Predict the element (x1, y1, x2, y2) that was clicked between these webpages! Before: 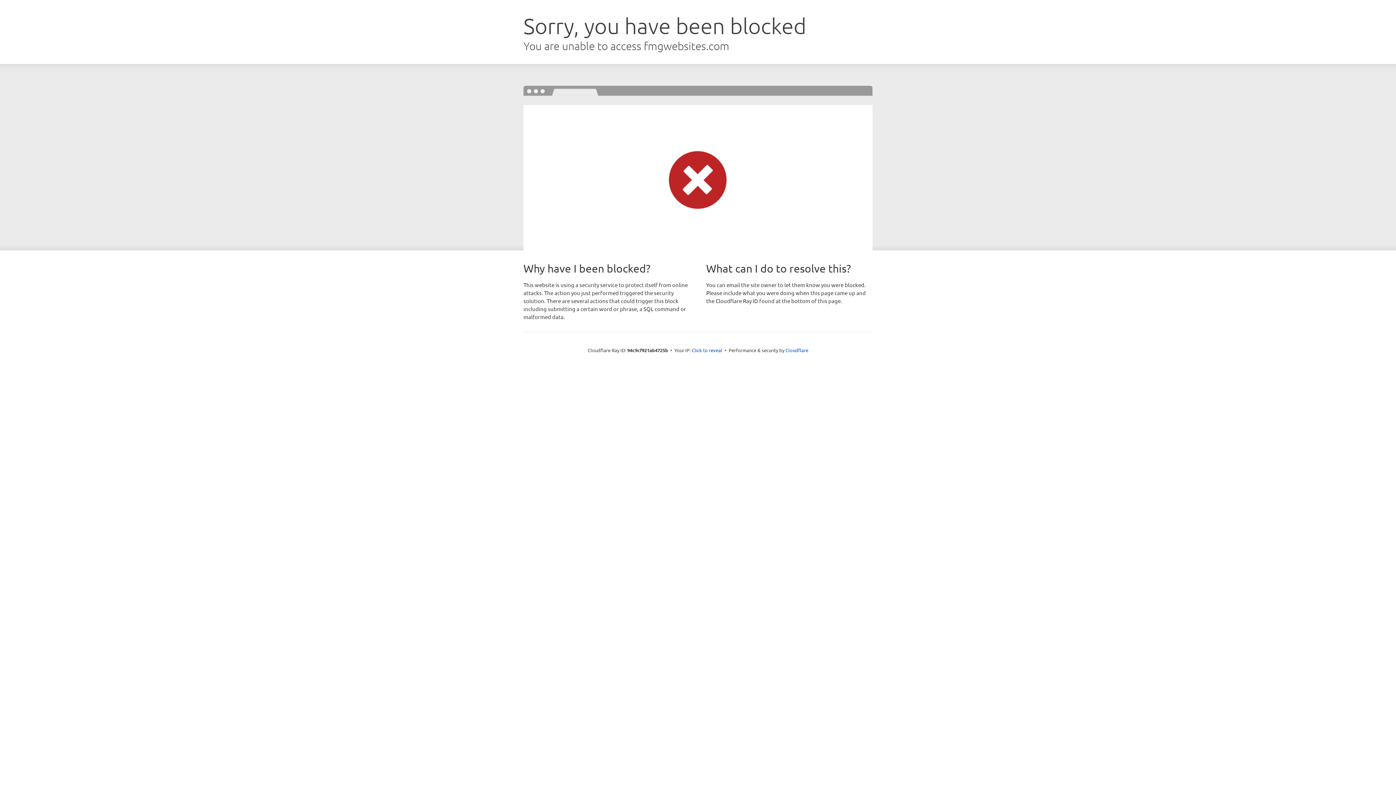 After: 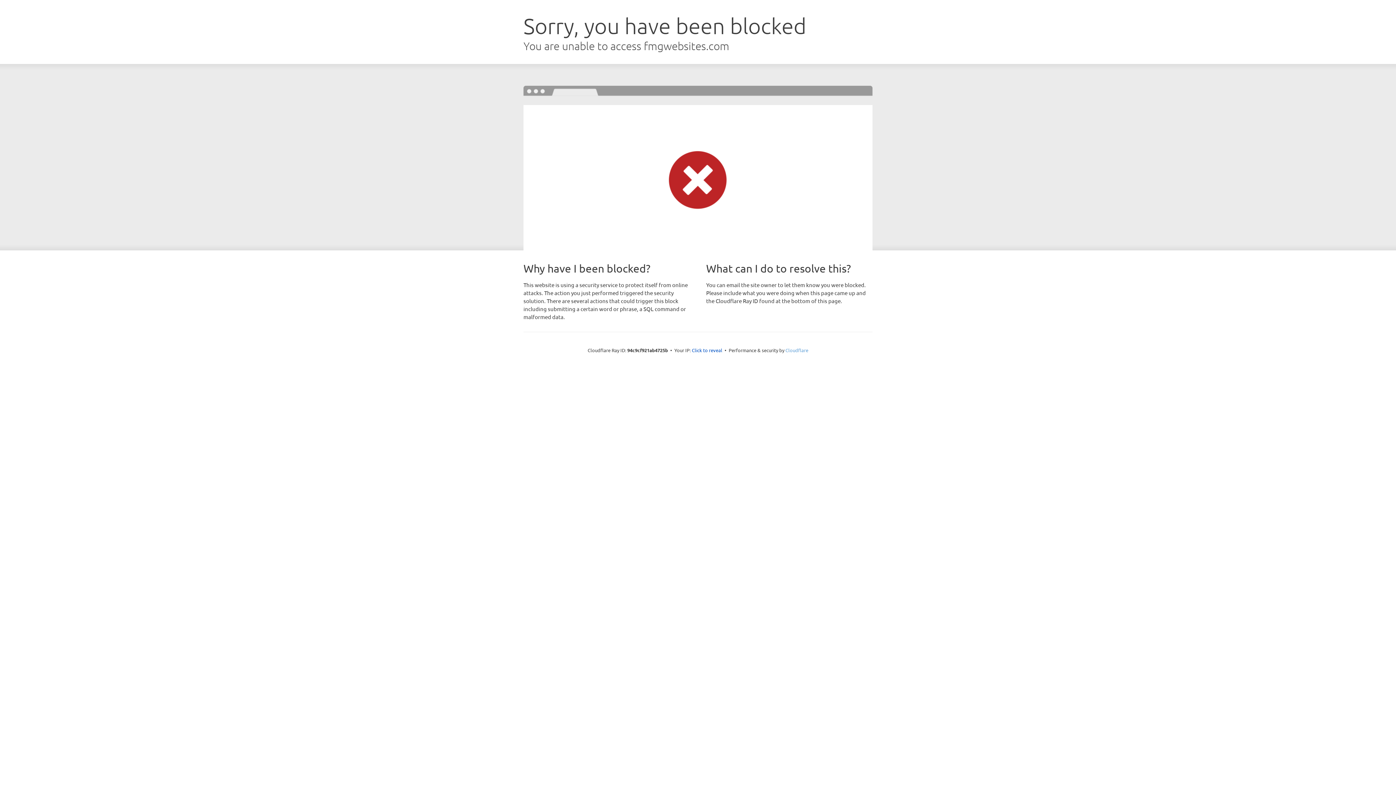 Action: label: Cloudflare bbox: (785, 347, 808, 353)